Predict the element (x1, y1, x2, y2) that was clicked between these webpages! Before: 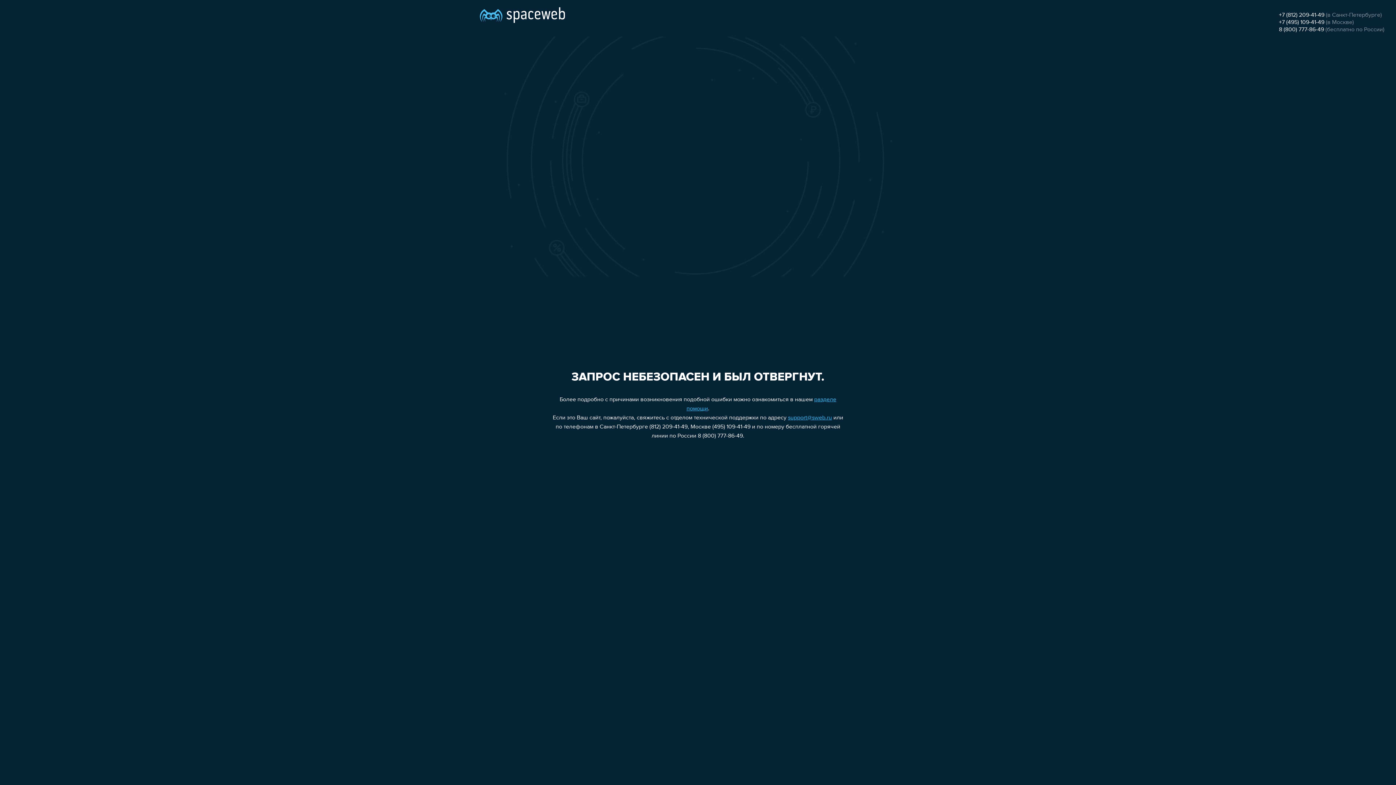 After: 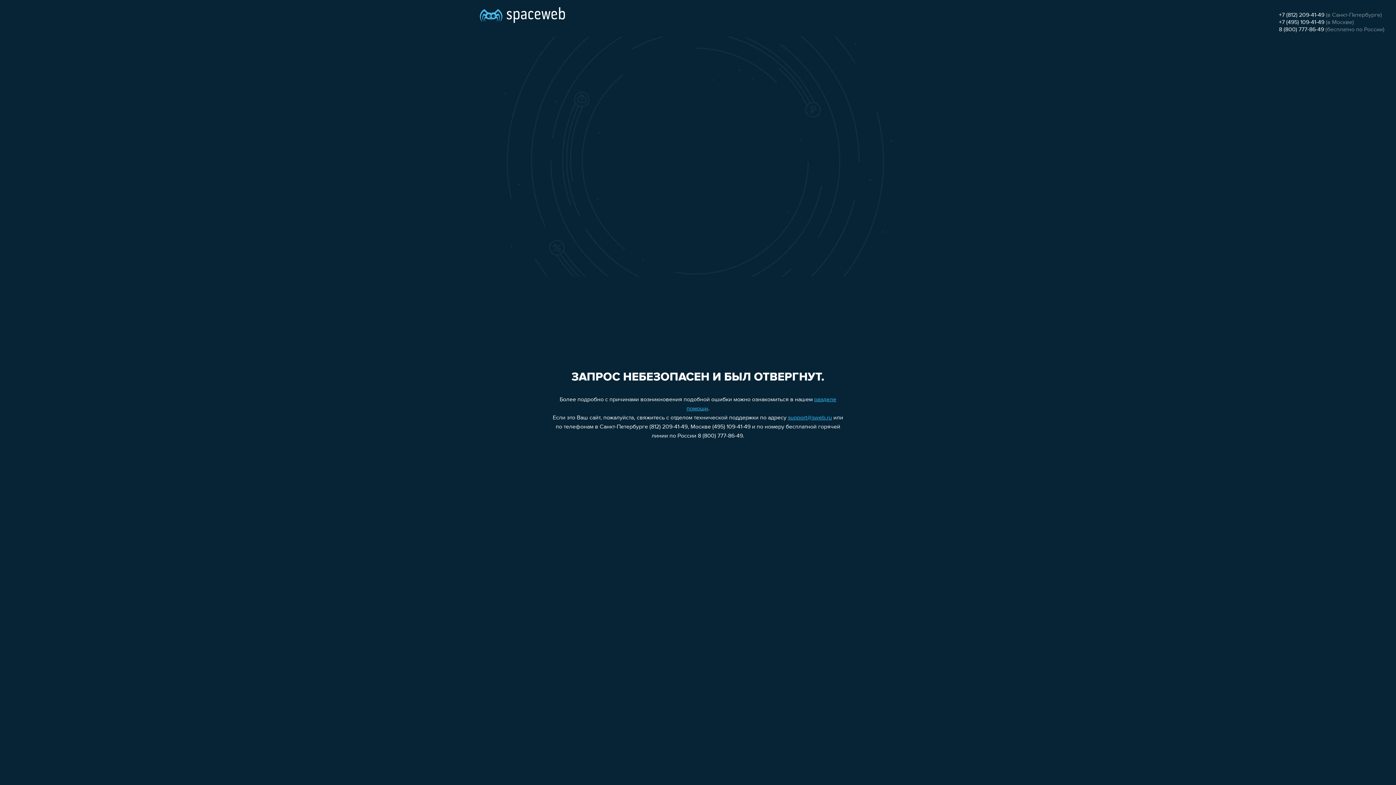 Action: bbox: (1279, 26, 1324, 32) label: 8 (800) 777-86-49